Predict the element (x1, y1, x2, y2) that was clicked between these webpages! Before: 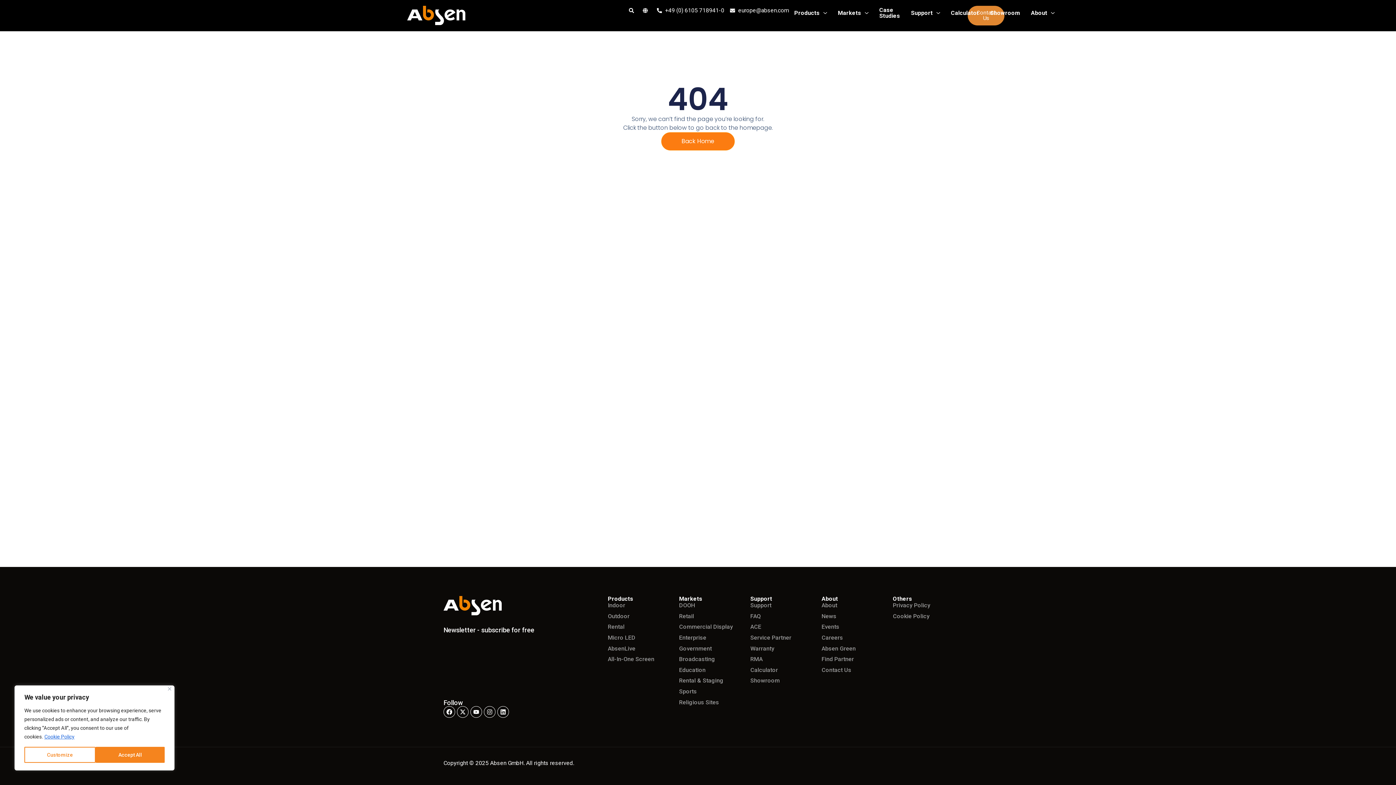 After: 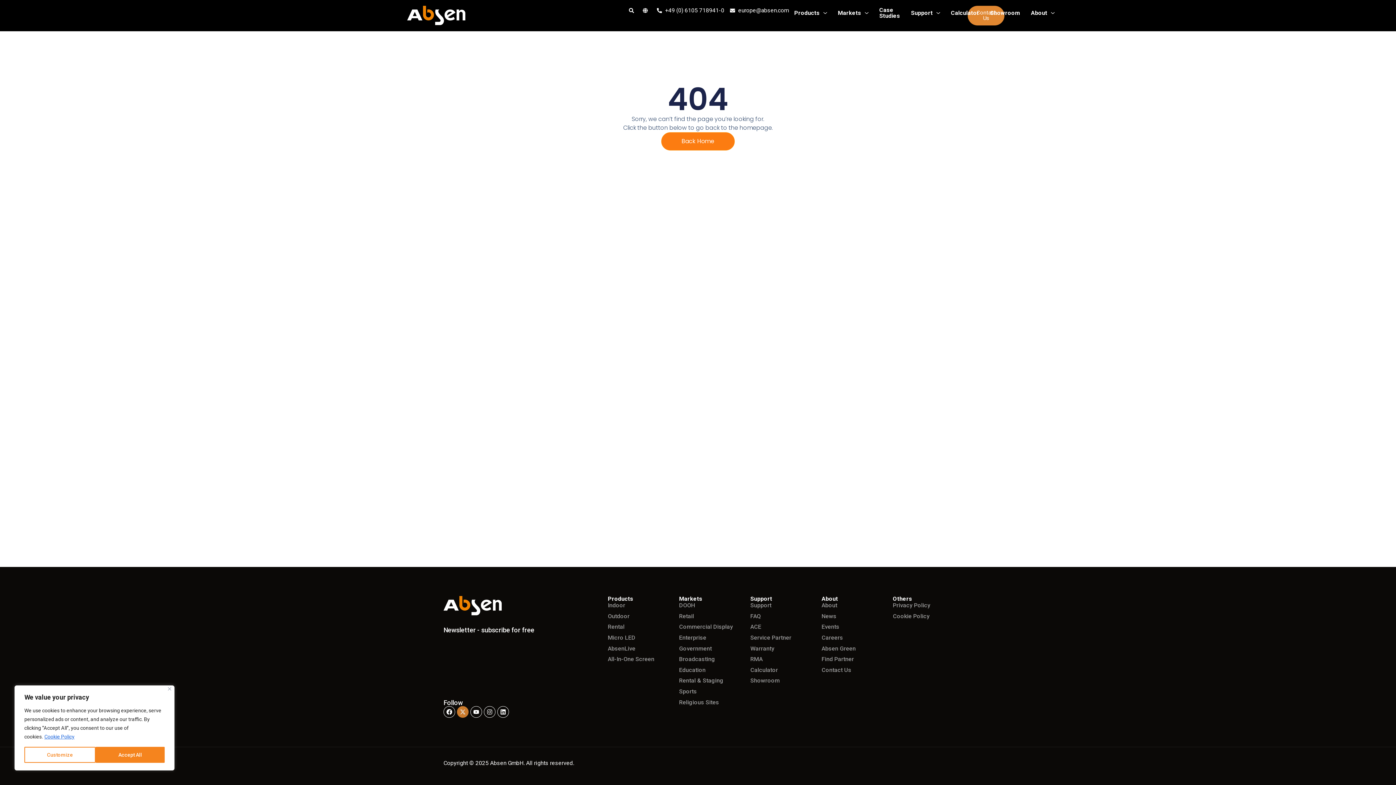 Action: label: X-twitter bbox: (457, 706, 468, 718)